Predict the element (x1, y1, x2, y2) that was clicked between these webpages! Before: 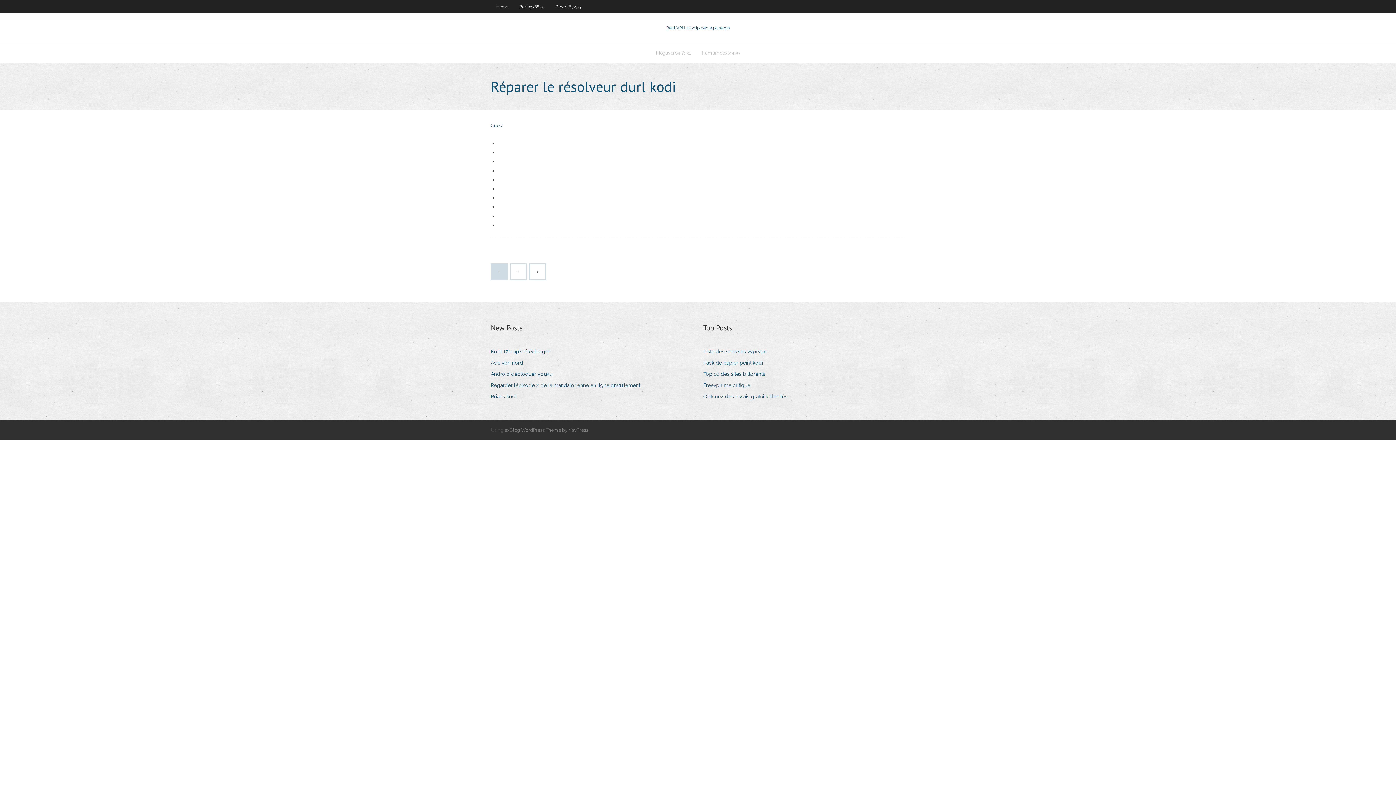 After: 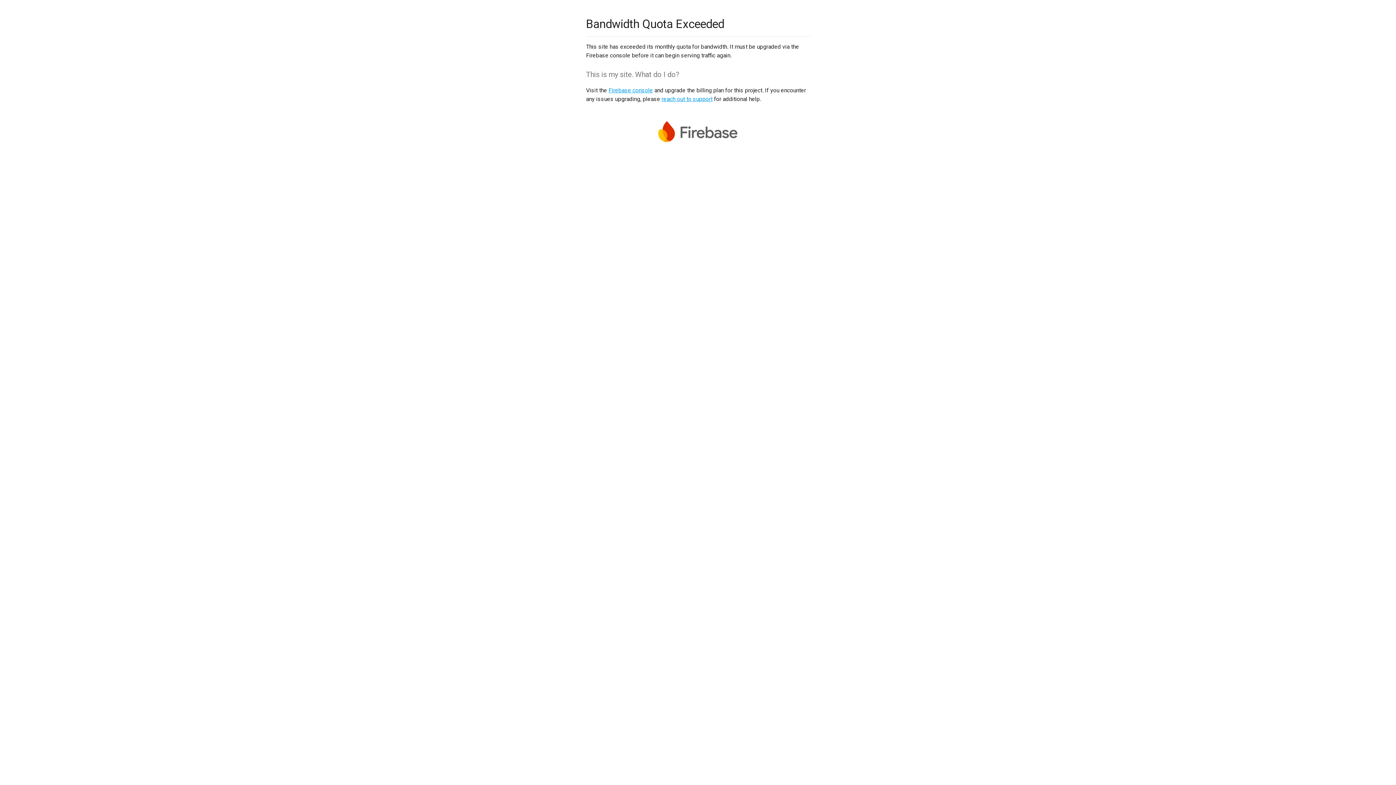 Action: label: Liste des serveurs vyprvpn bbox: (703, 347, 772, 356)